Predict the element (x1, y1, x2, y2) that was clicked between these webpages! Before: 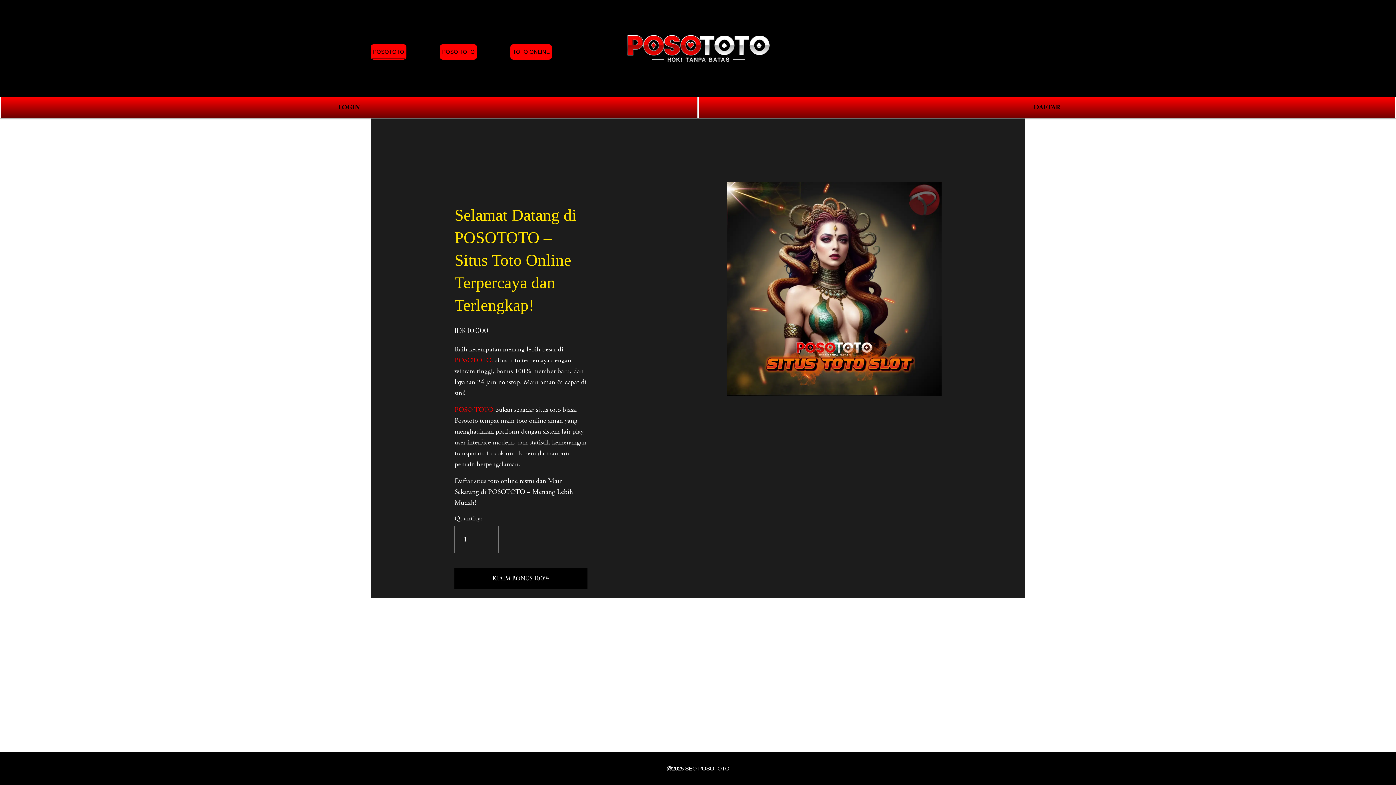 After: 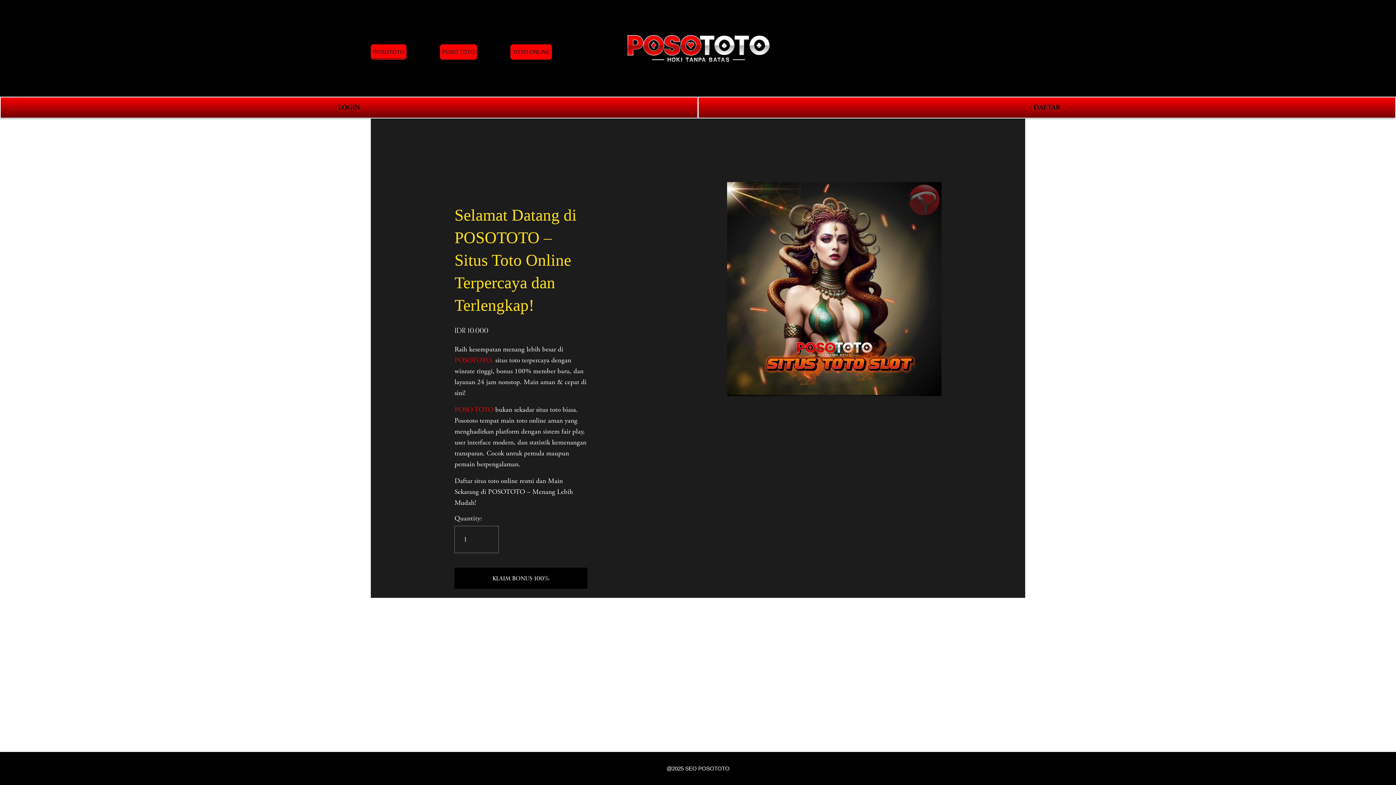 Action: label: POSOTOTO.  bbox: (454, 355, 495, 365)